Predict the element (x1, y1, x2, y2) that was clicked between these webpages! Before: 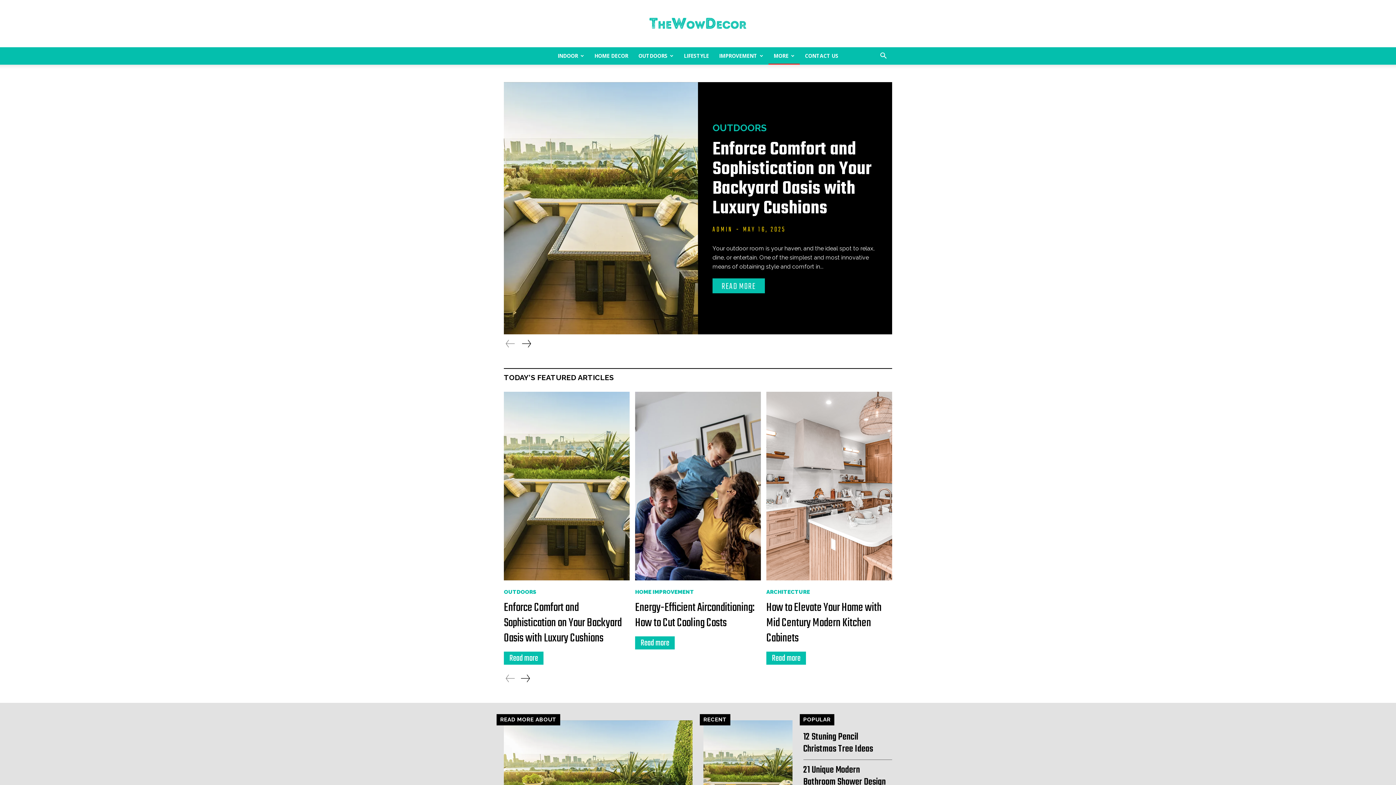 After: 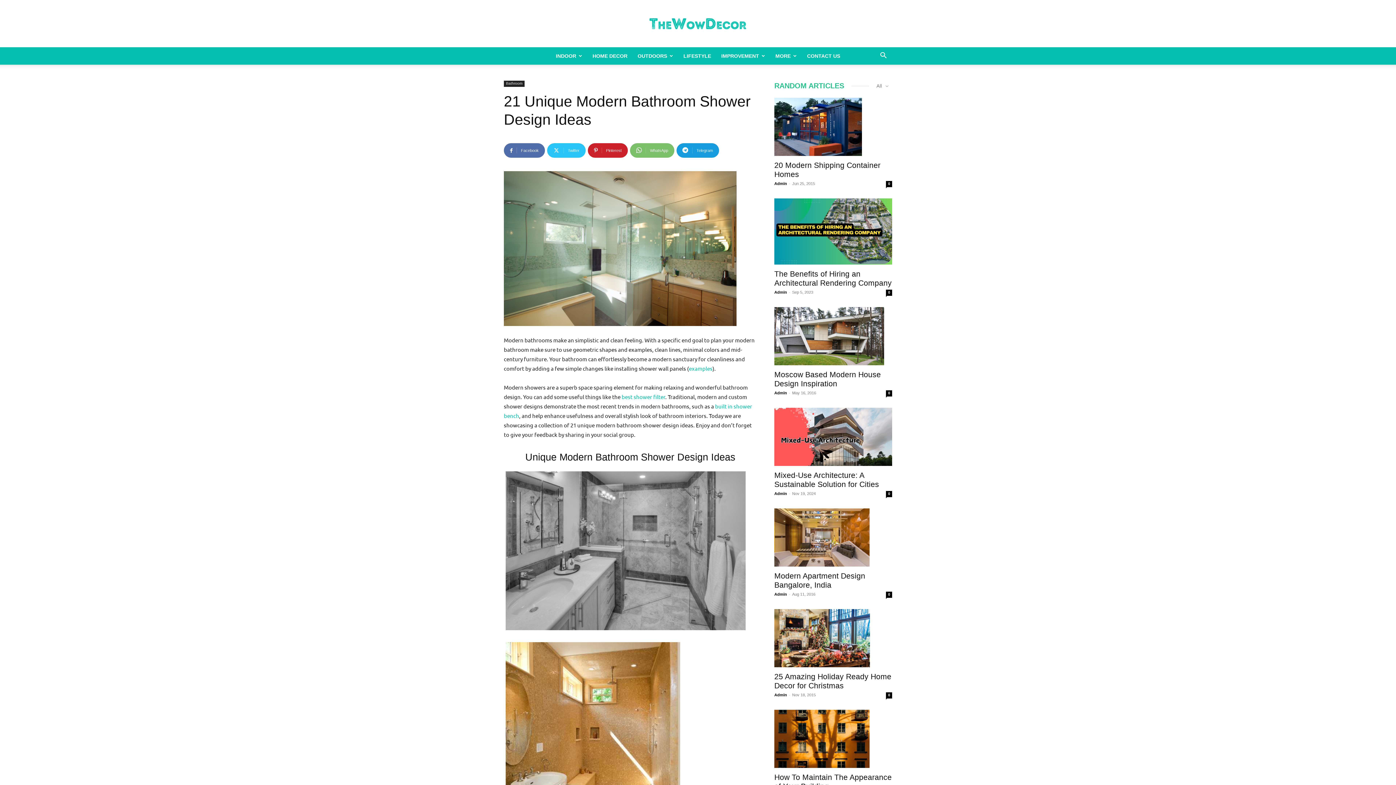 Action: label: 21 Unique Modern Bathroom Shower Design Ideas bbox: (803, 763, 886, 801)